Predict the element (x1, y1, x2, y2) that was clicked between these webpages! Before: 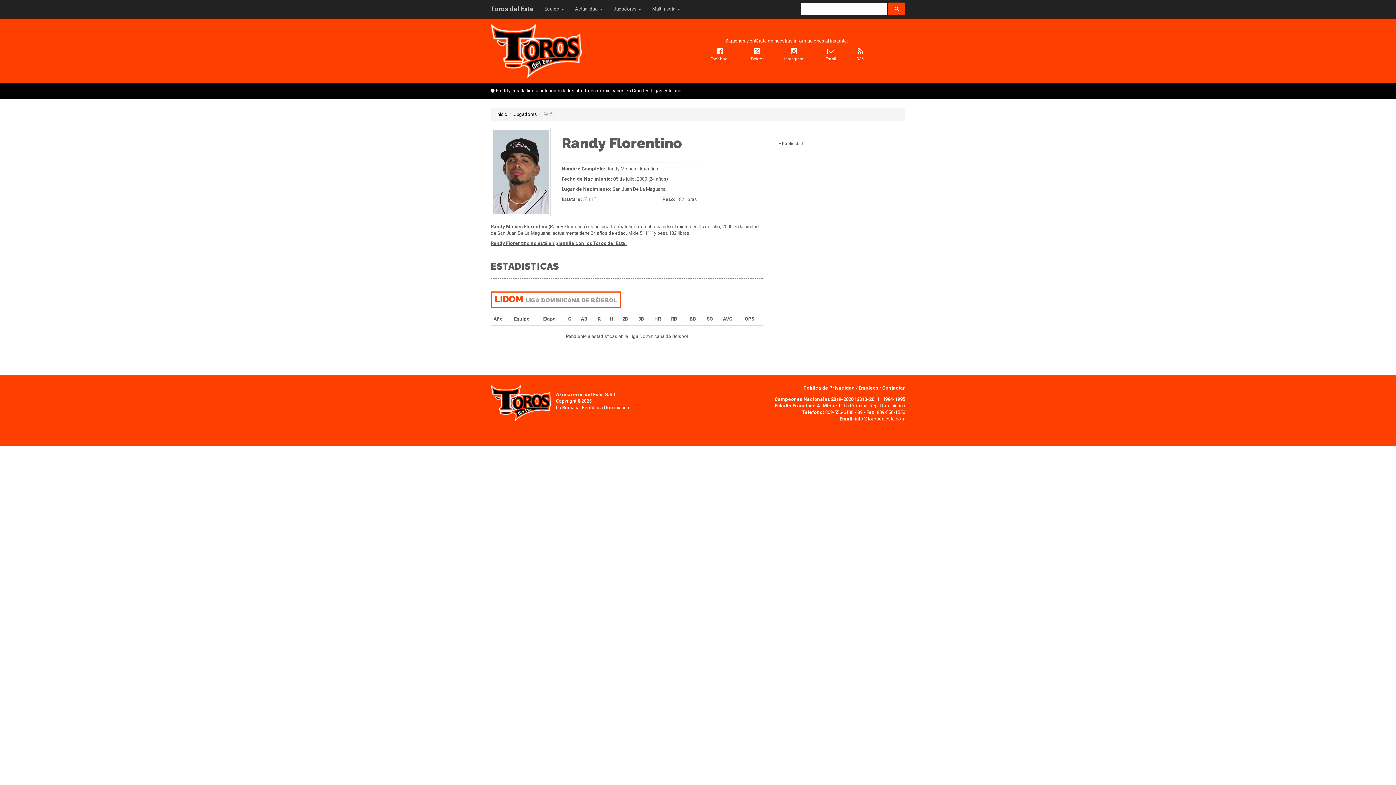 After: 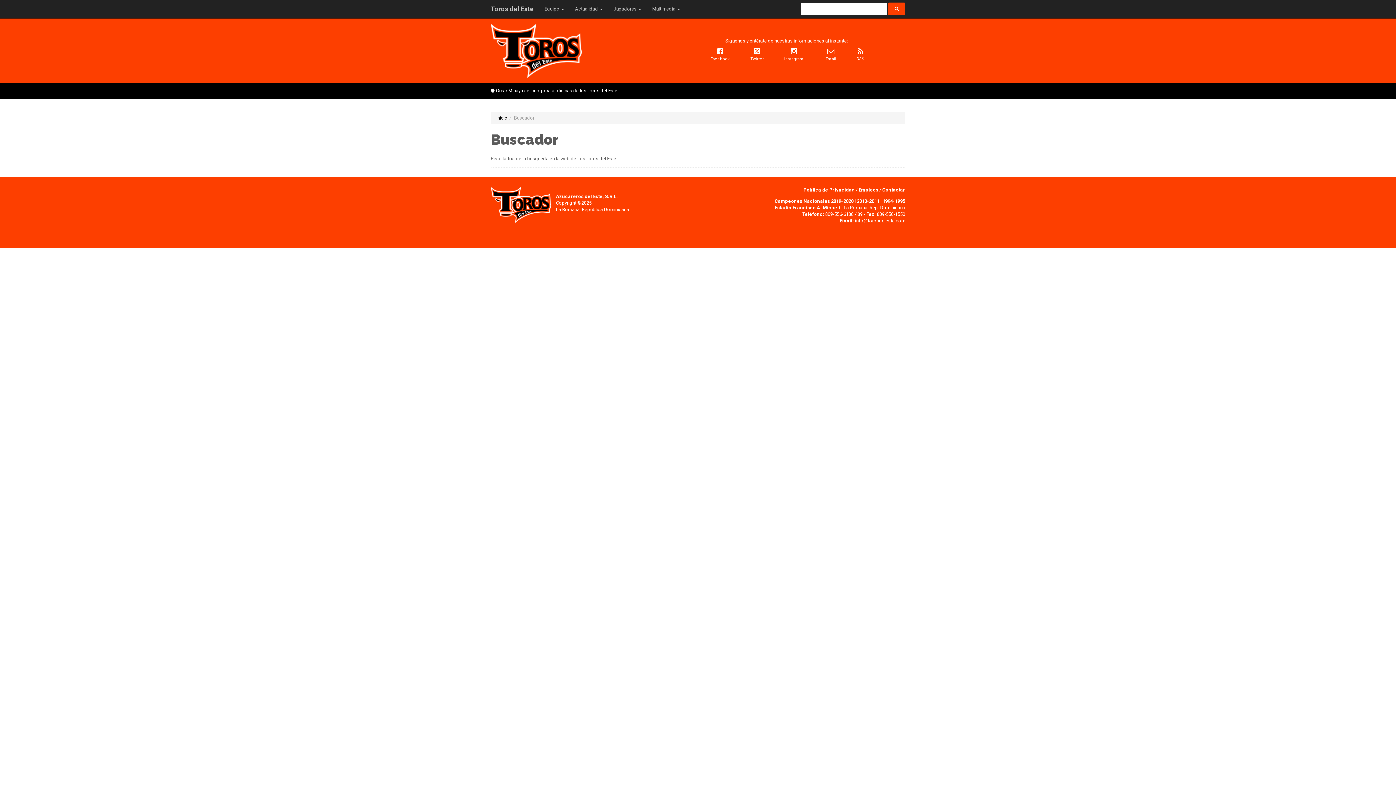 Action: bbox: (888, 2, 905, 15)